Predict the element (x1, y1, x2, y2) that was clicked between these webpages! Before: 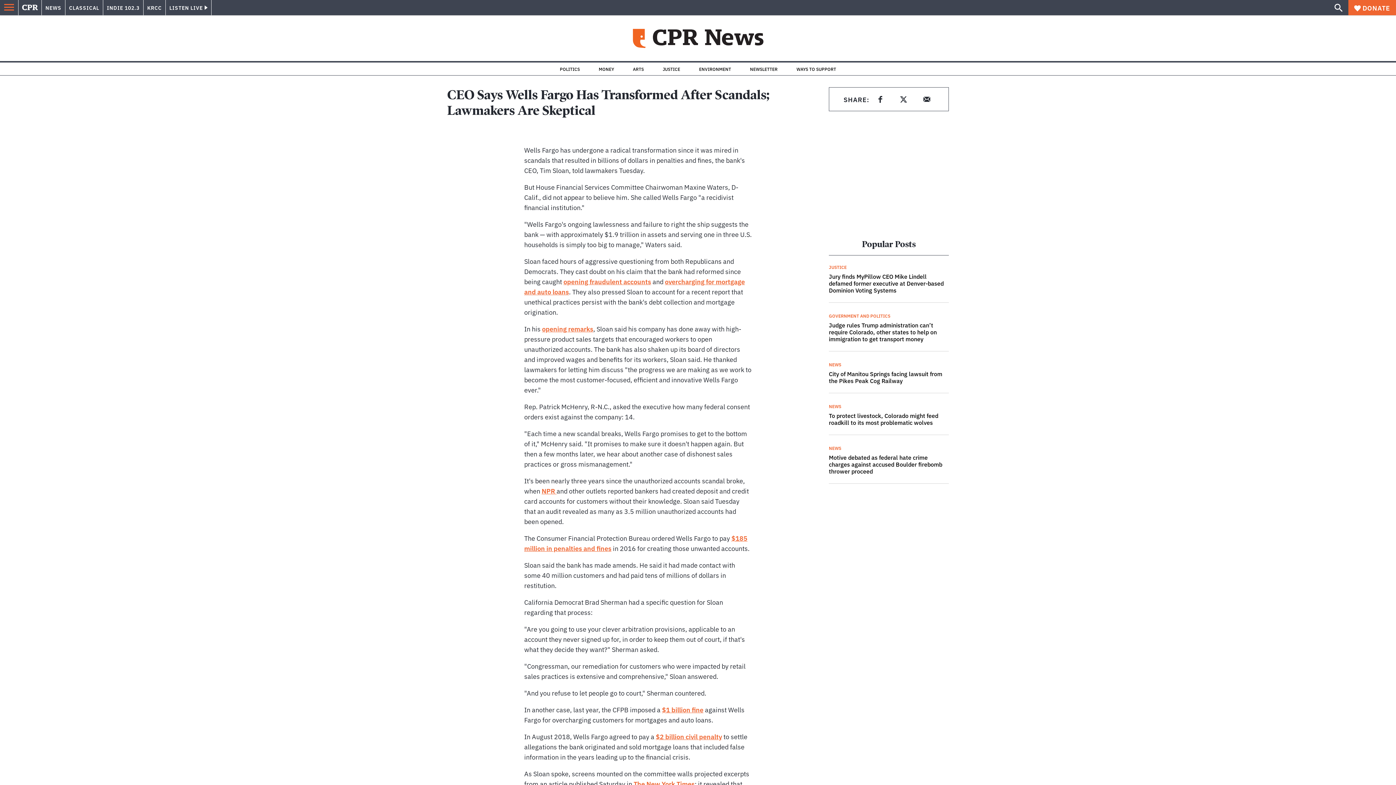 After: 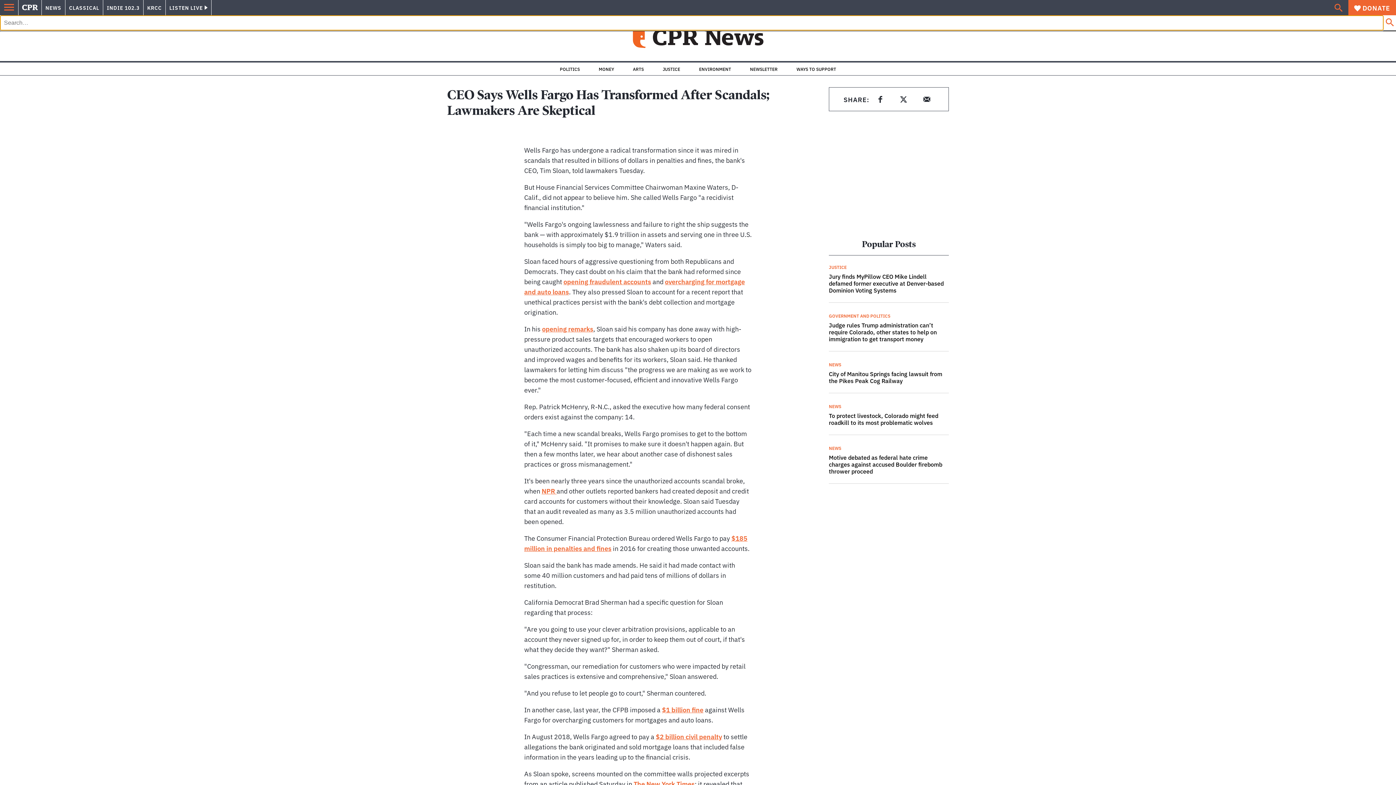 Action: bbox: (1332, 0, 1345, 15)